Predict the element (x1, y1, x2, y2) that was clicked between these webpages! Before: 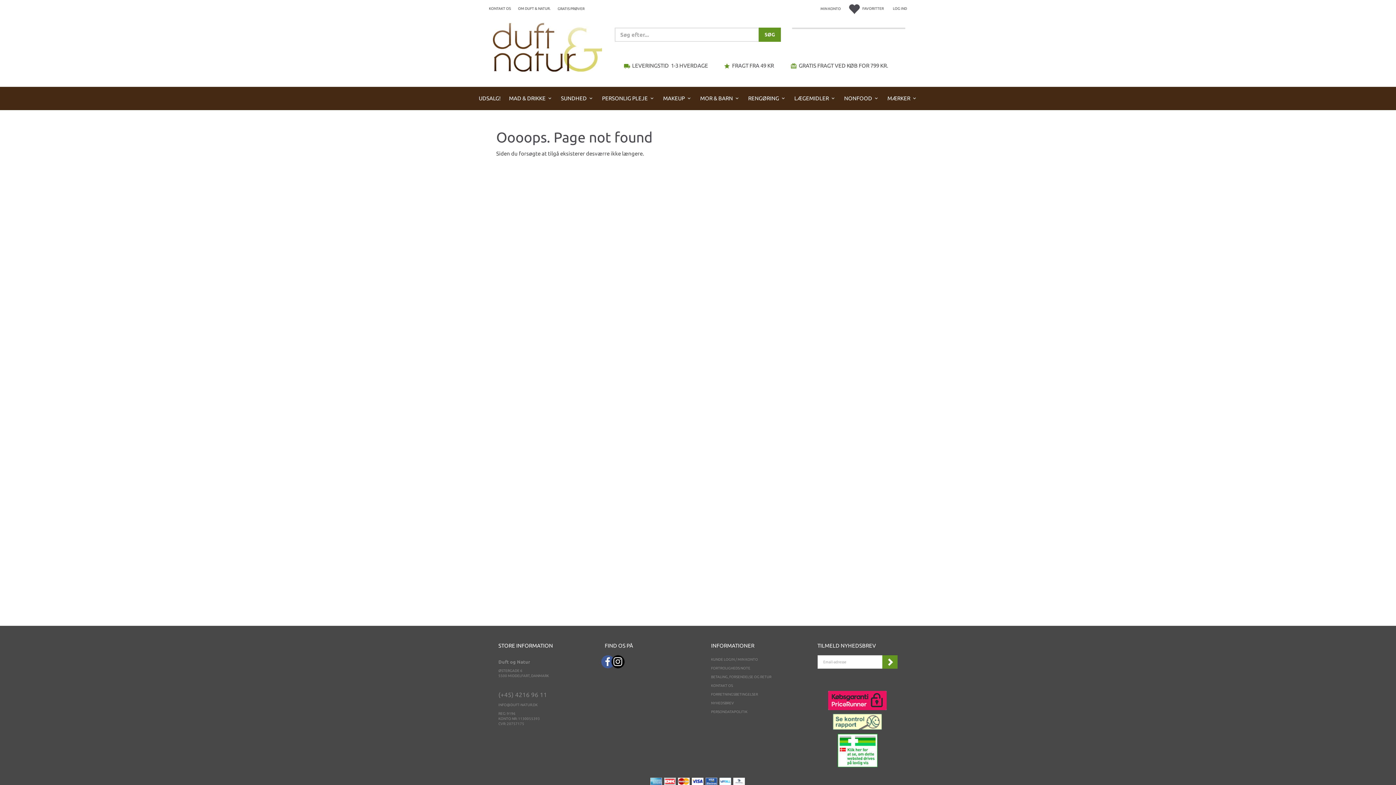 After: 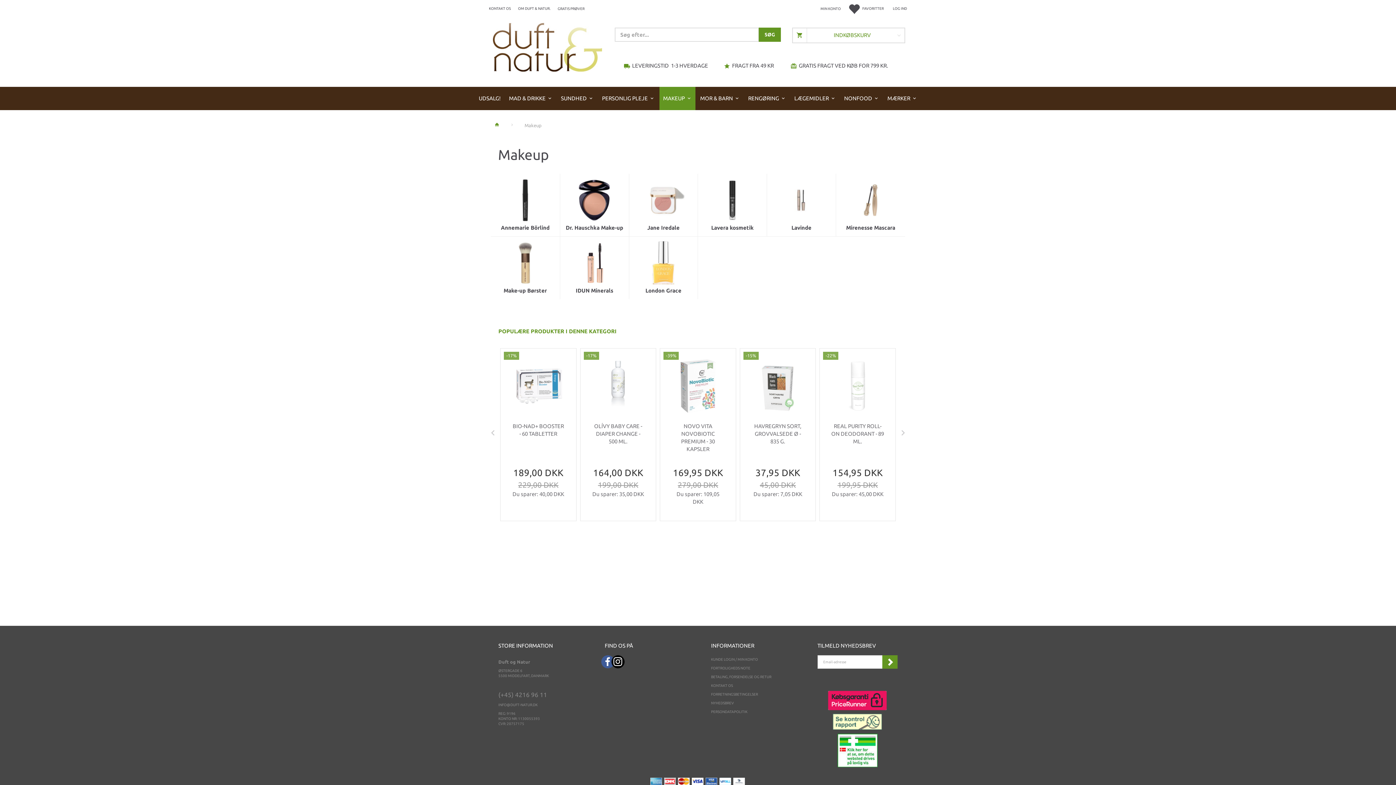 Action: label: MAKEUP bbox: (659, 87, 695, 110)